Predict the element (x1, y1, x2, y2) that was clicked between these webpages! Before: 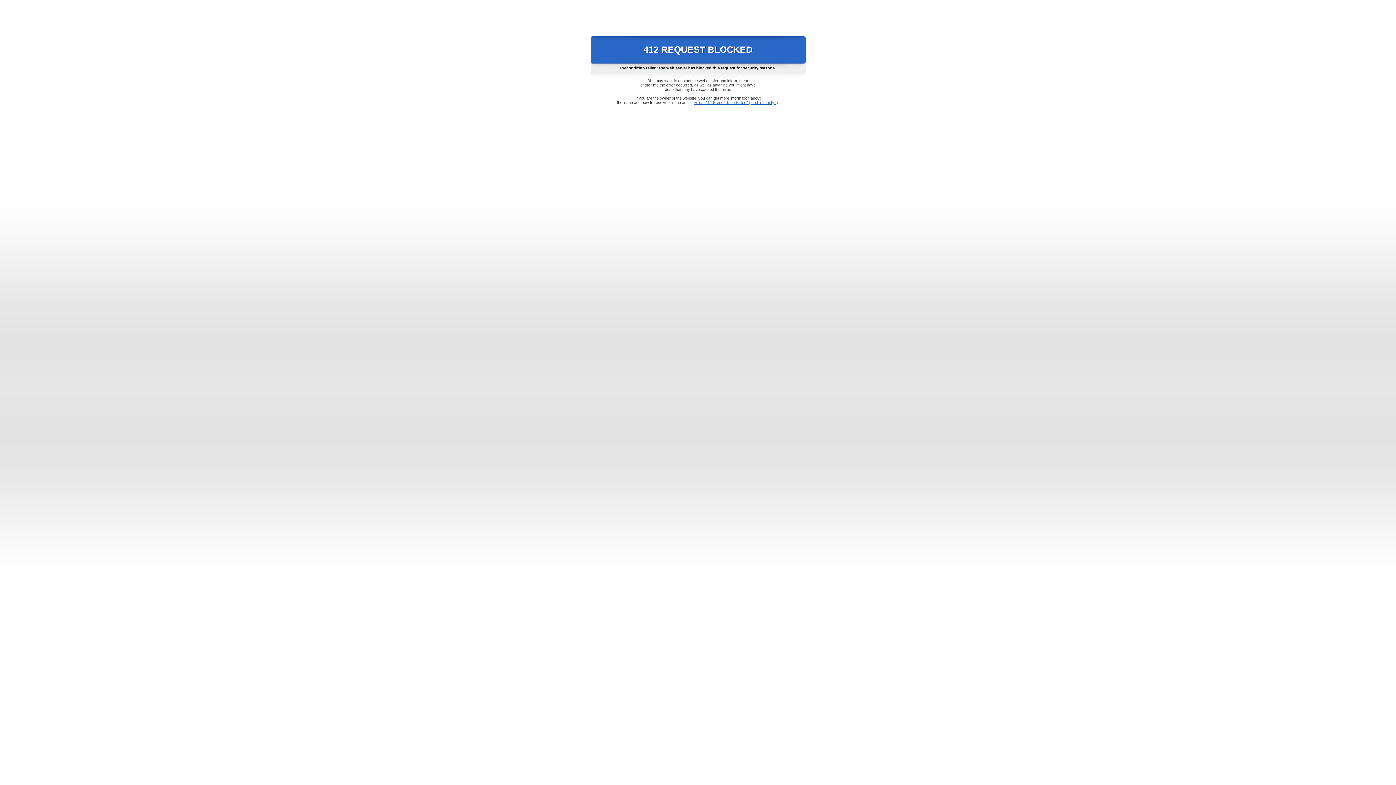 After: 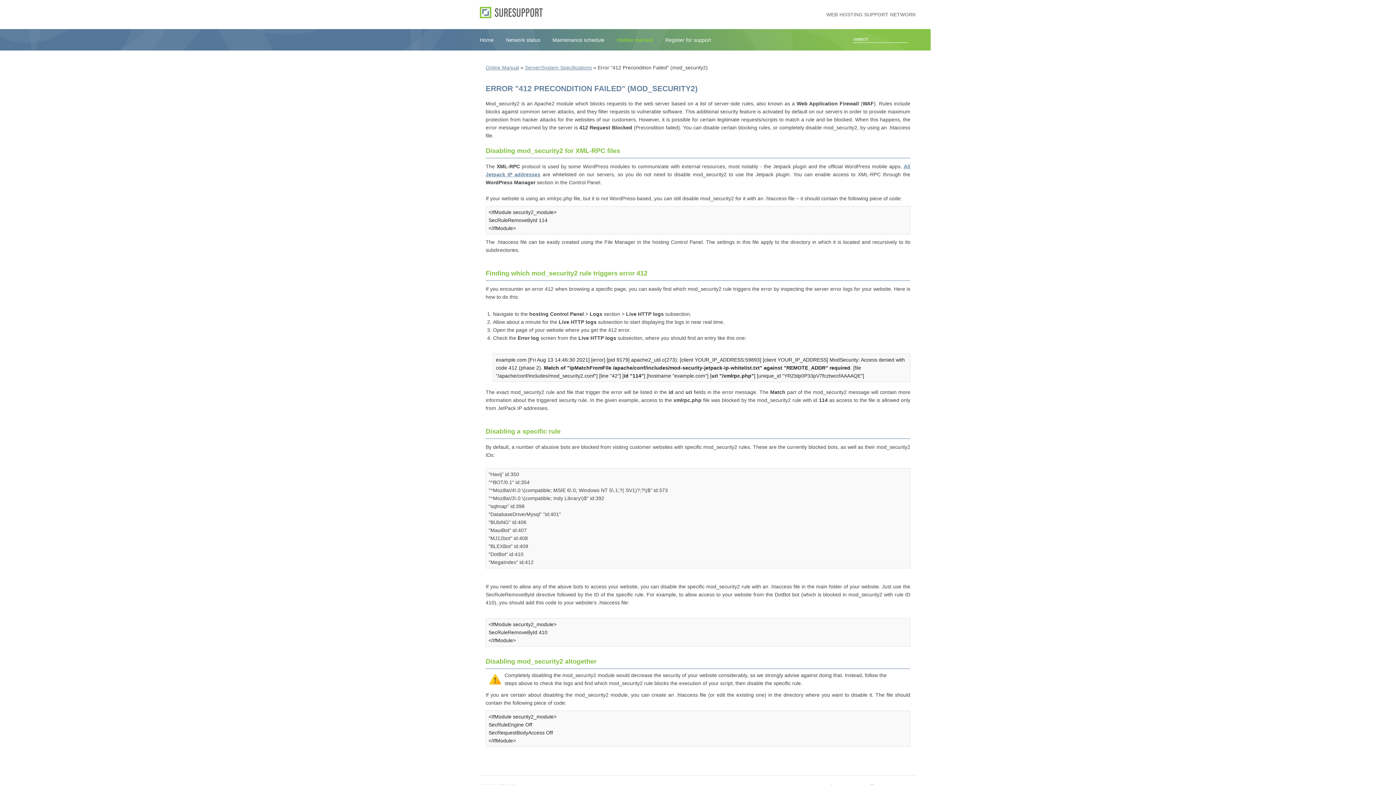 Action: bbox: (693, 100, 778, 104) label: Error "412 Precondition Failed" (mod_security2)